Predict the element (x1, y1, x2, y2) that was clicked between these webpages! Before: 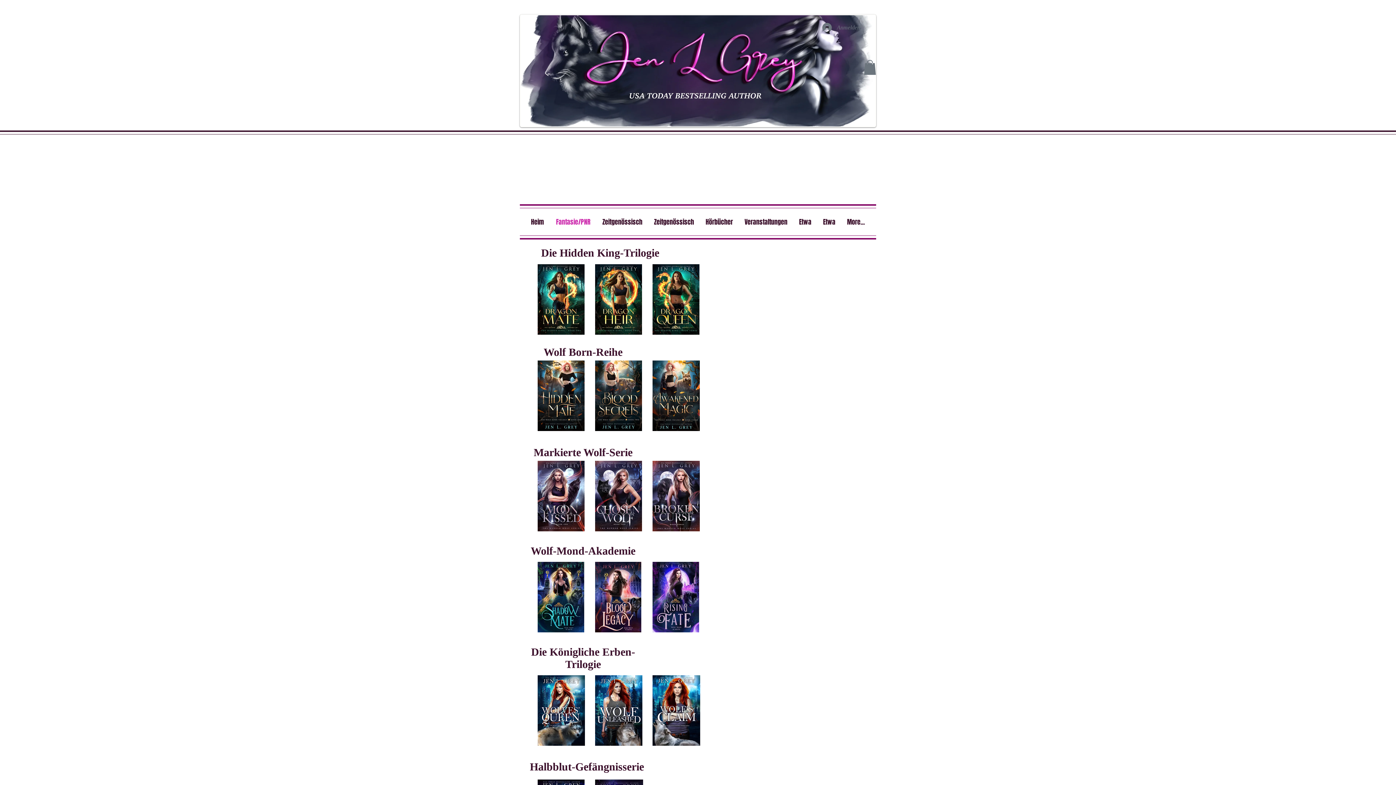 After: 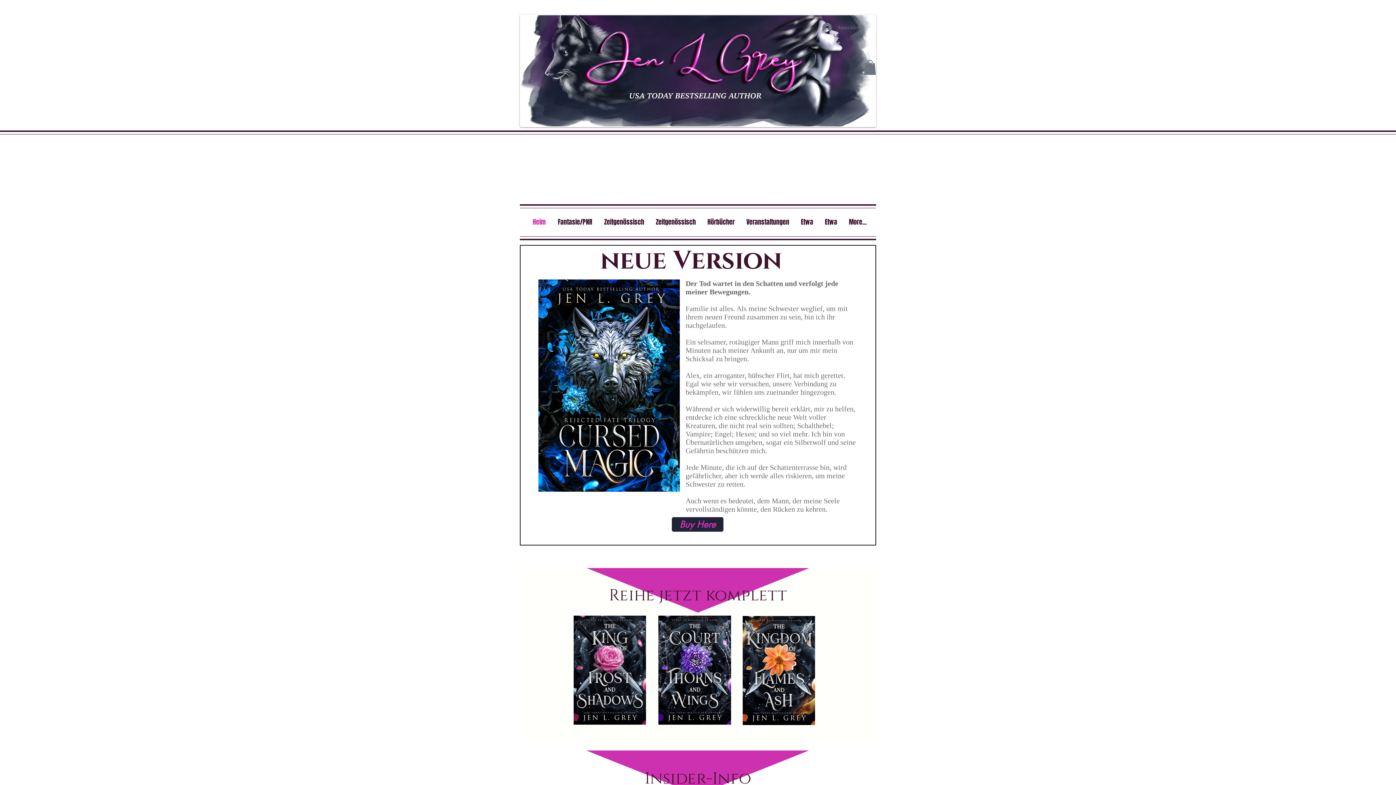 Action: bbox: (525, 209, 550, 235) label: Heim